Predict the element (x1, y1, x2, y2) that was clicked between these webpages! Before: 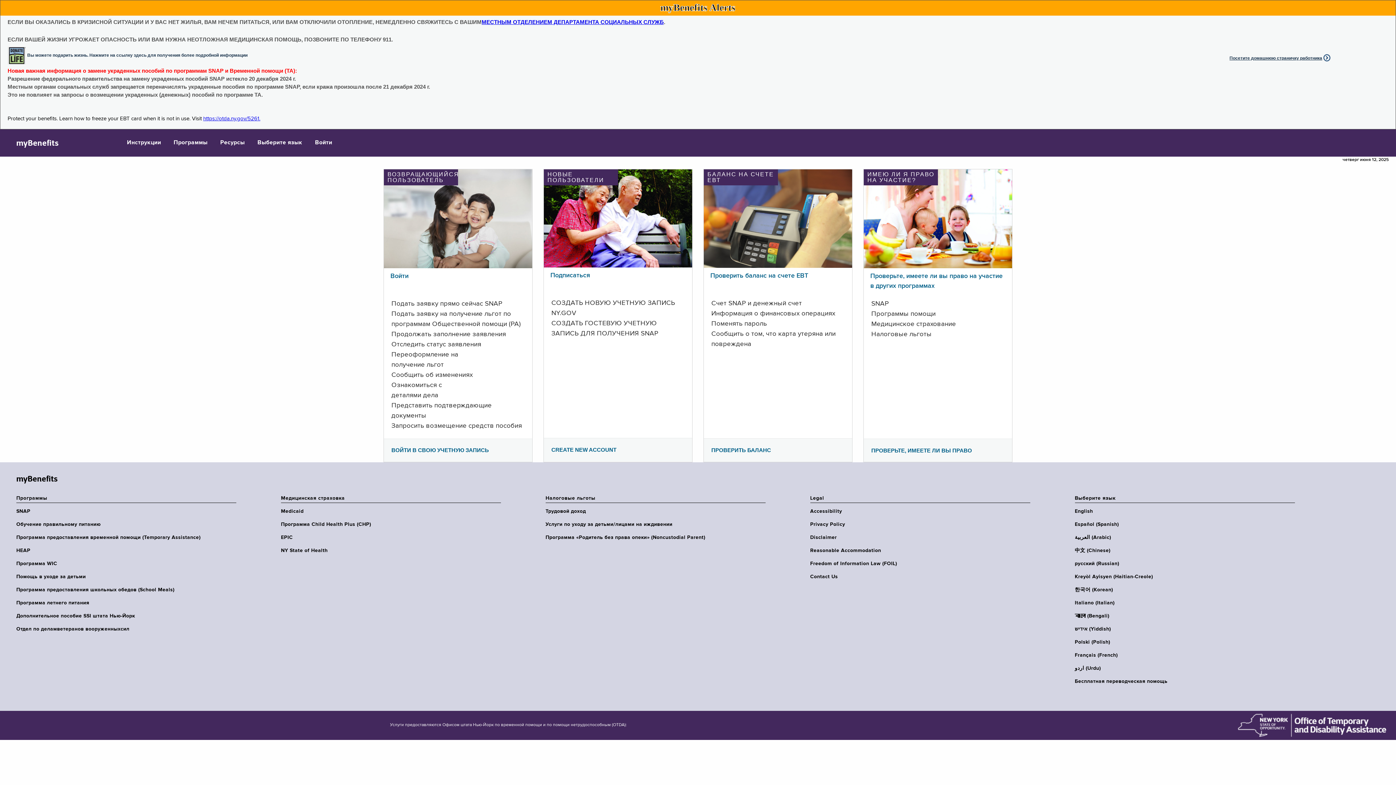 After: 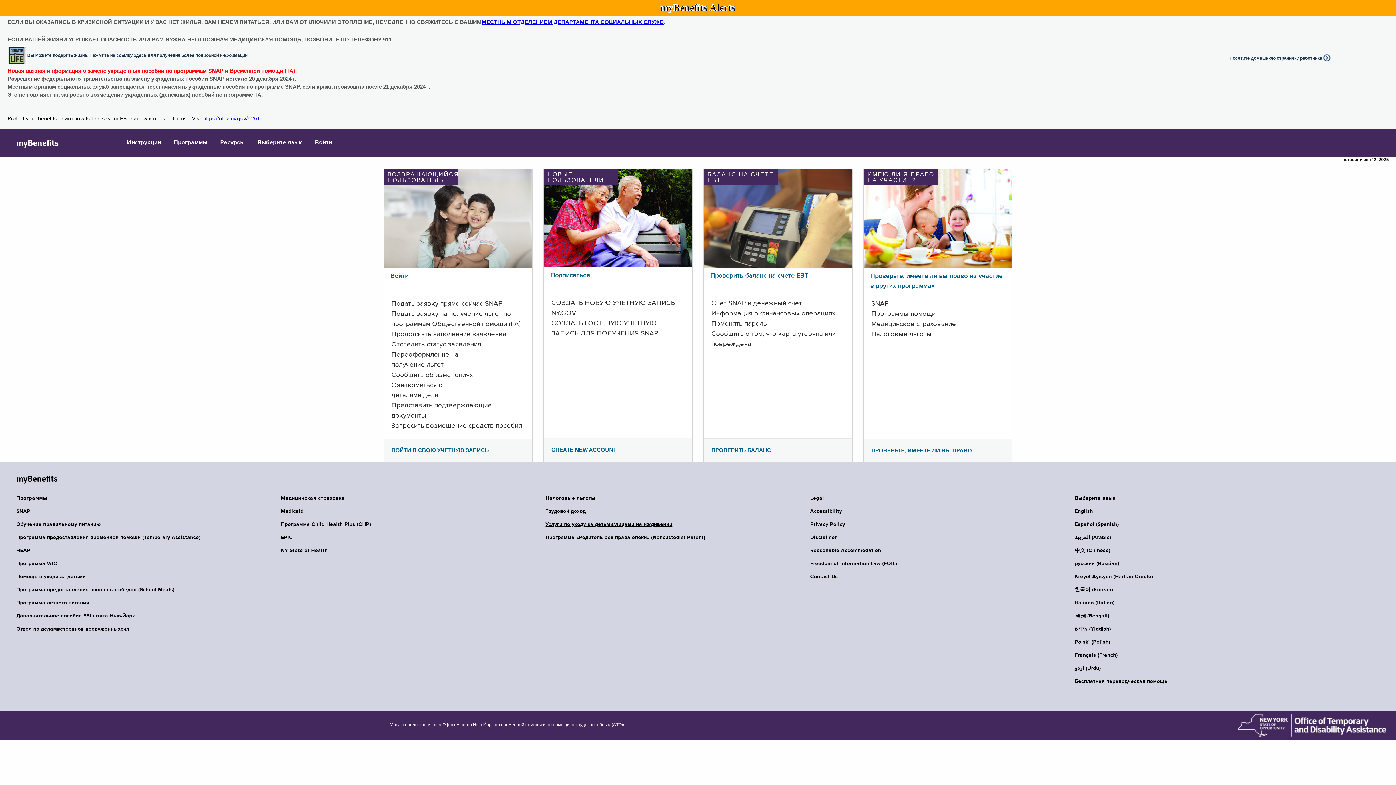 Action: bbox: (545, 521, 770, 528) label: Услуги по уходу за детьми/лицами на иждивении